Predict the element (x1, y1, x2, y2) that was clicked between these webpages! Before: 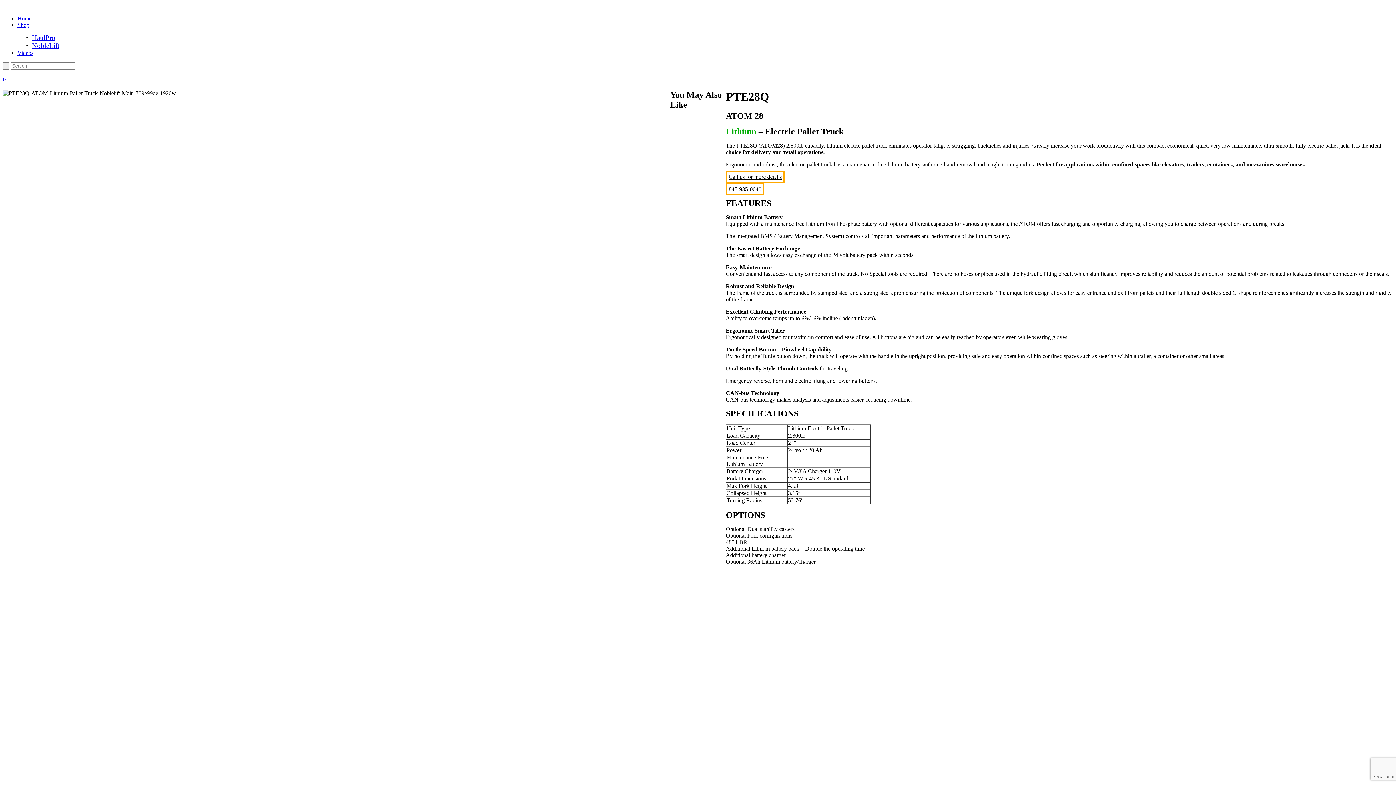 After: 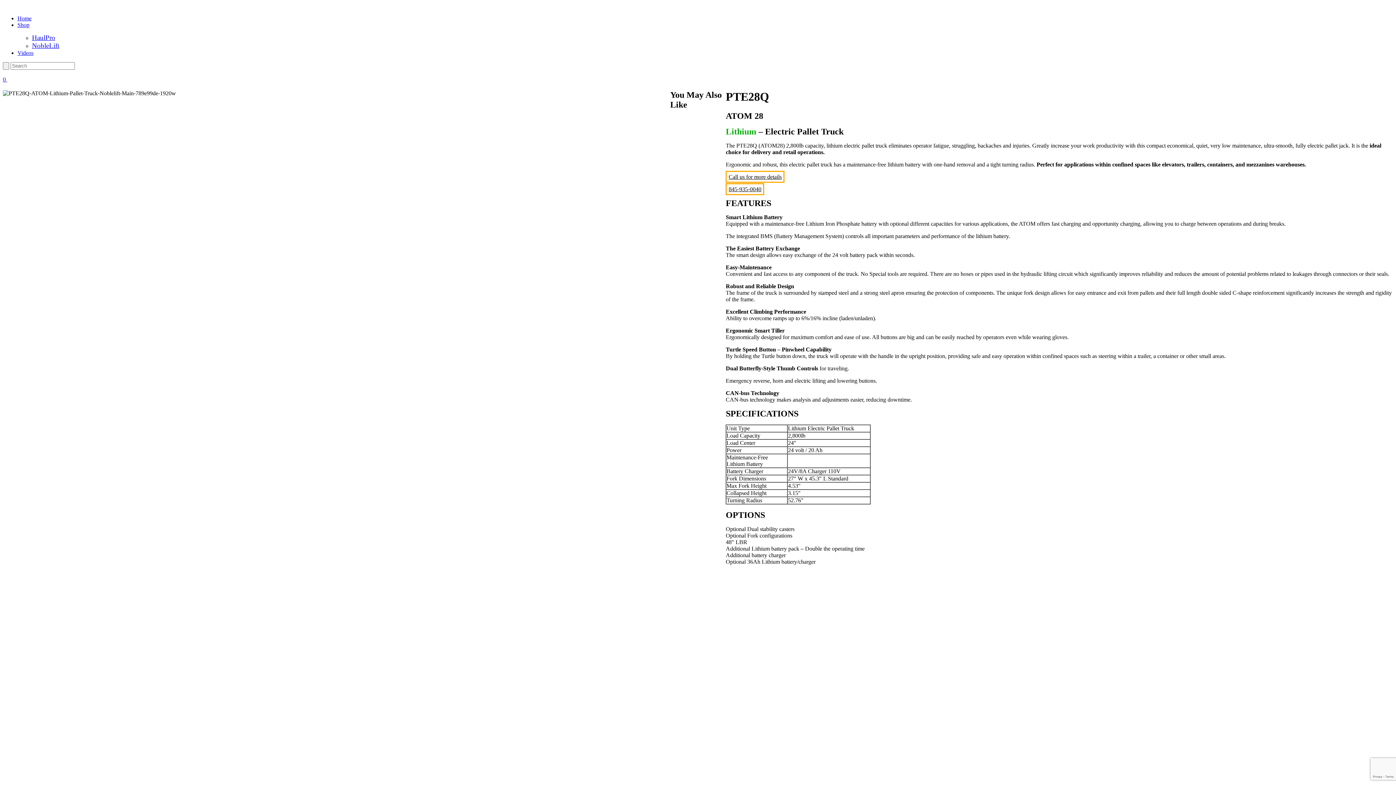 Action: bbox: (725, 183, 764, 195) label: 845-935-0040